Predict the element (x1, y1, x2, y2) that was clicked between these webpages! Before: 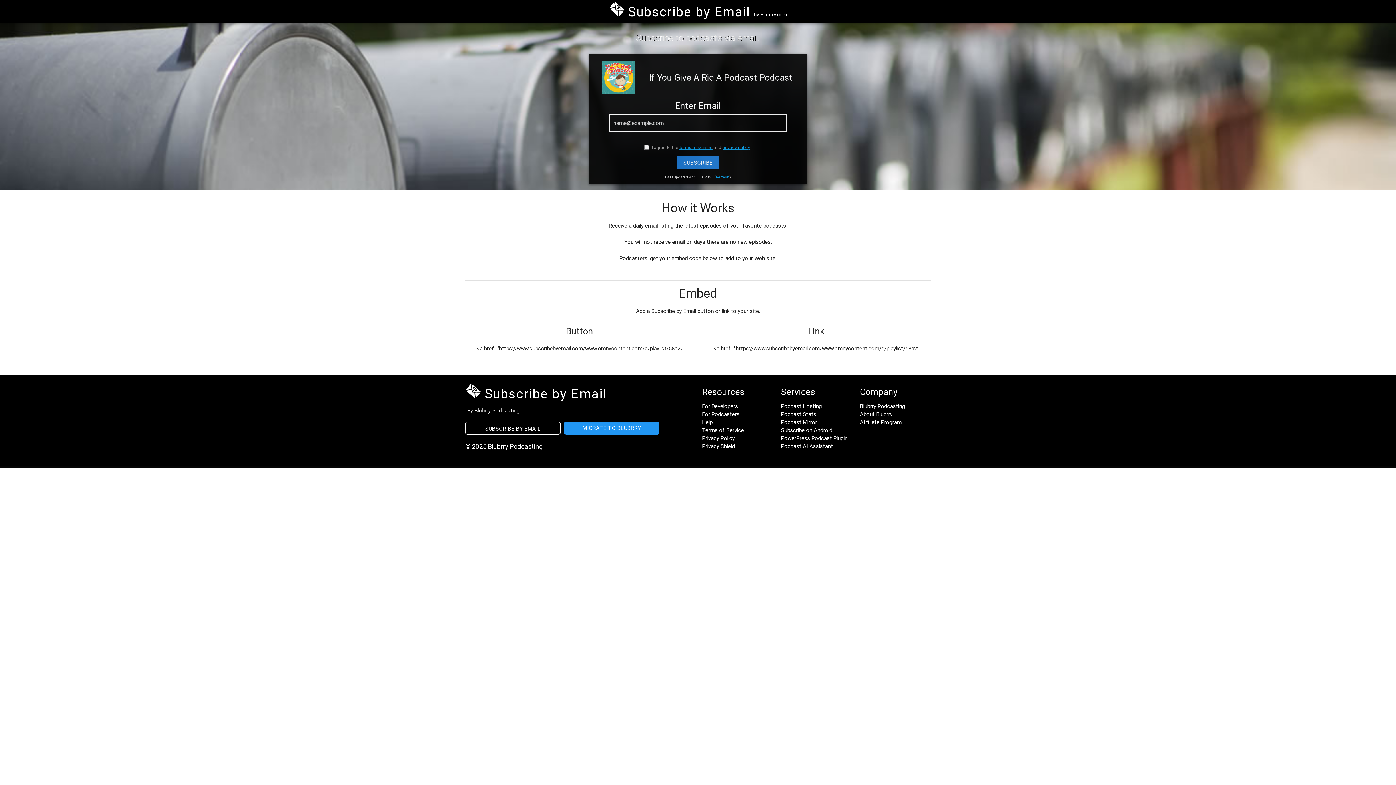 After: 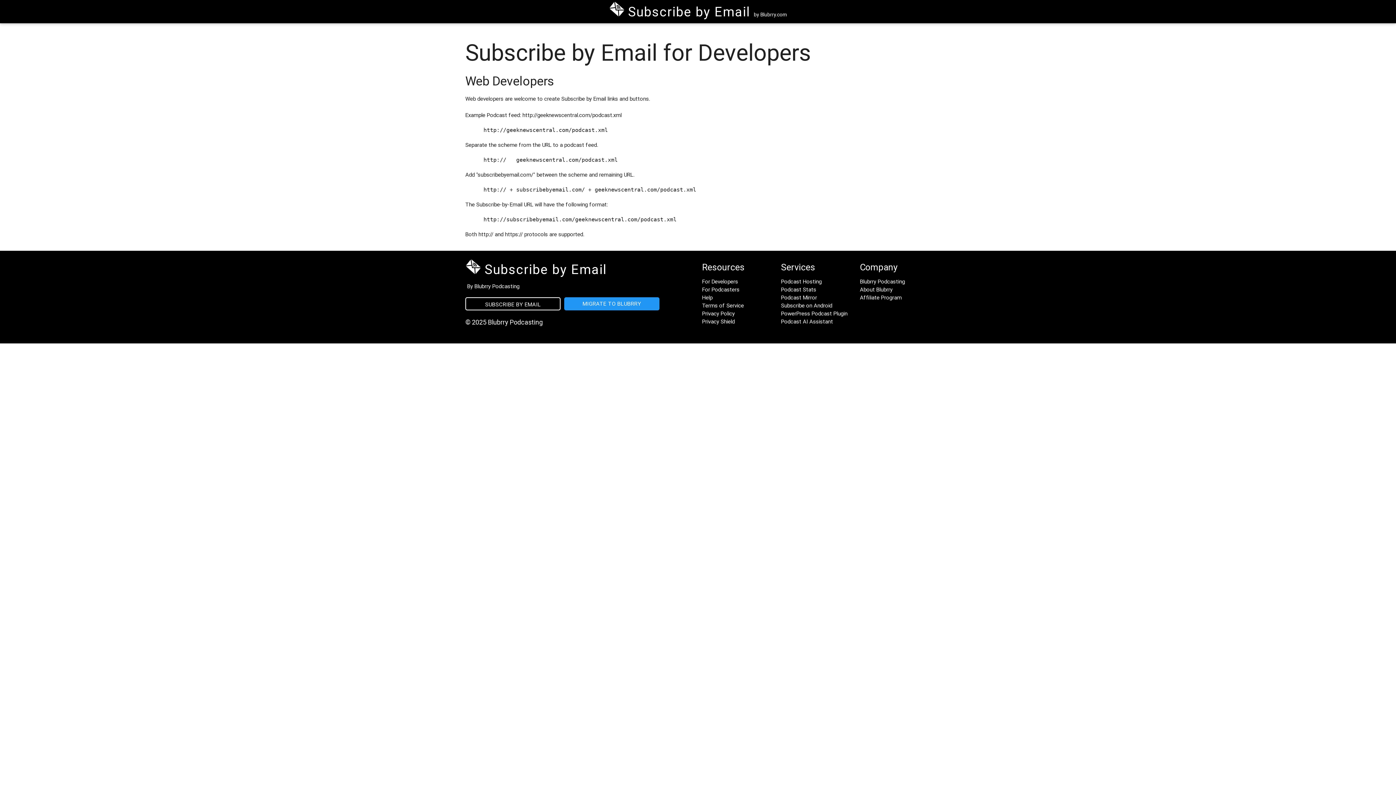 Action: label: For Developers bbox: (702, 402, 738, 409)